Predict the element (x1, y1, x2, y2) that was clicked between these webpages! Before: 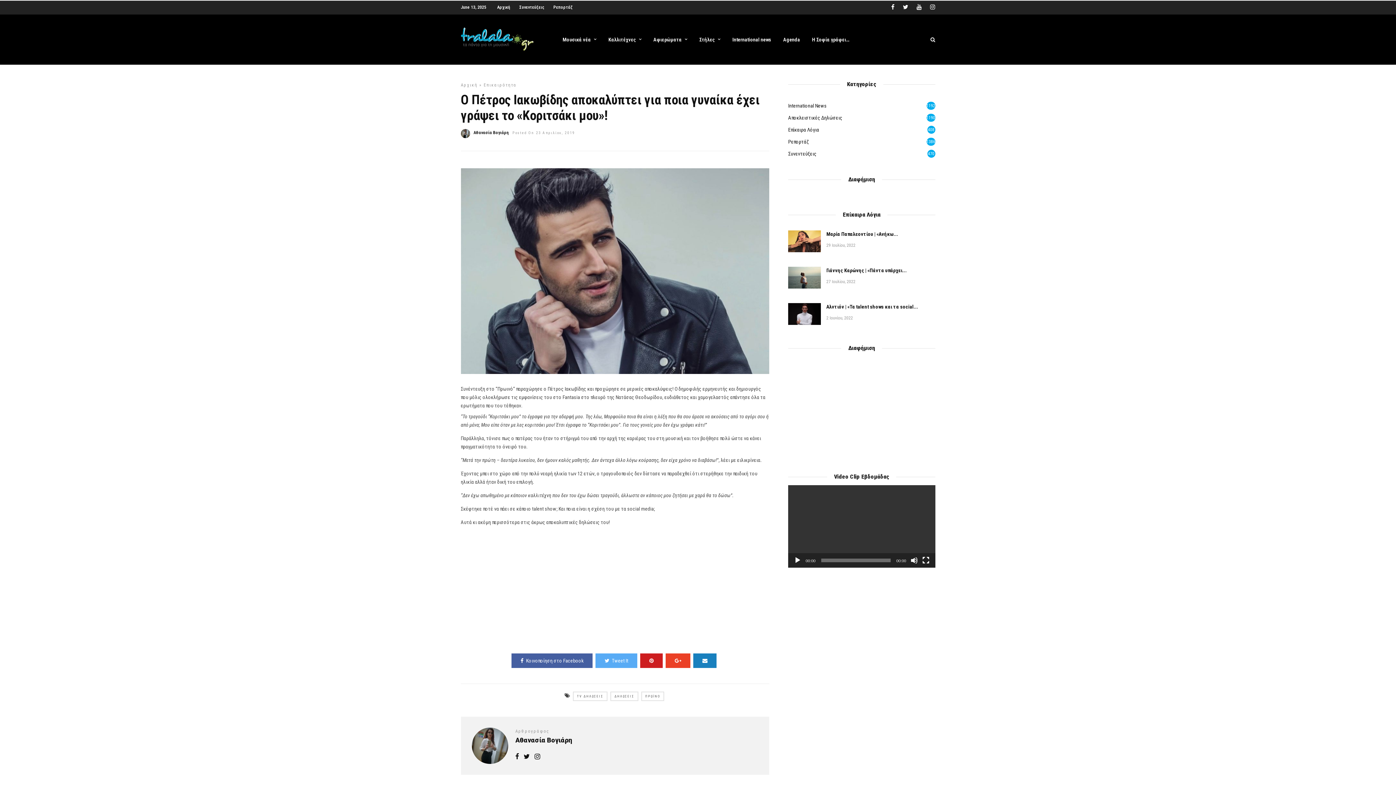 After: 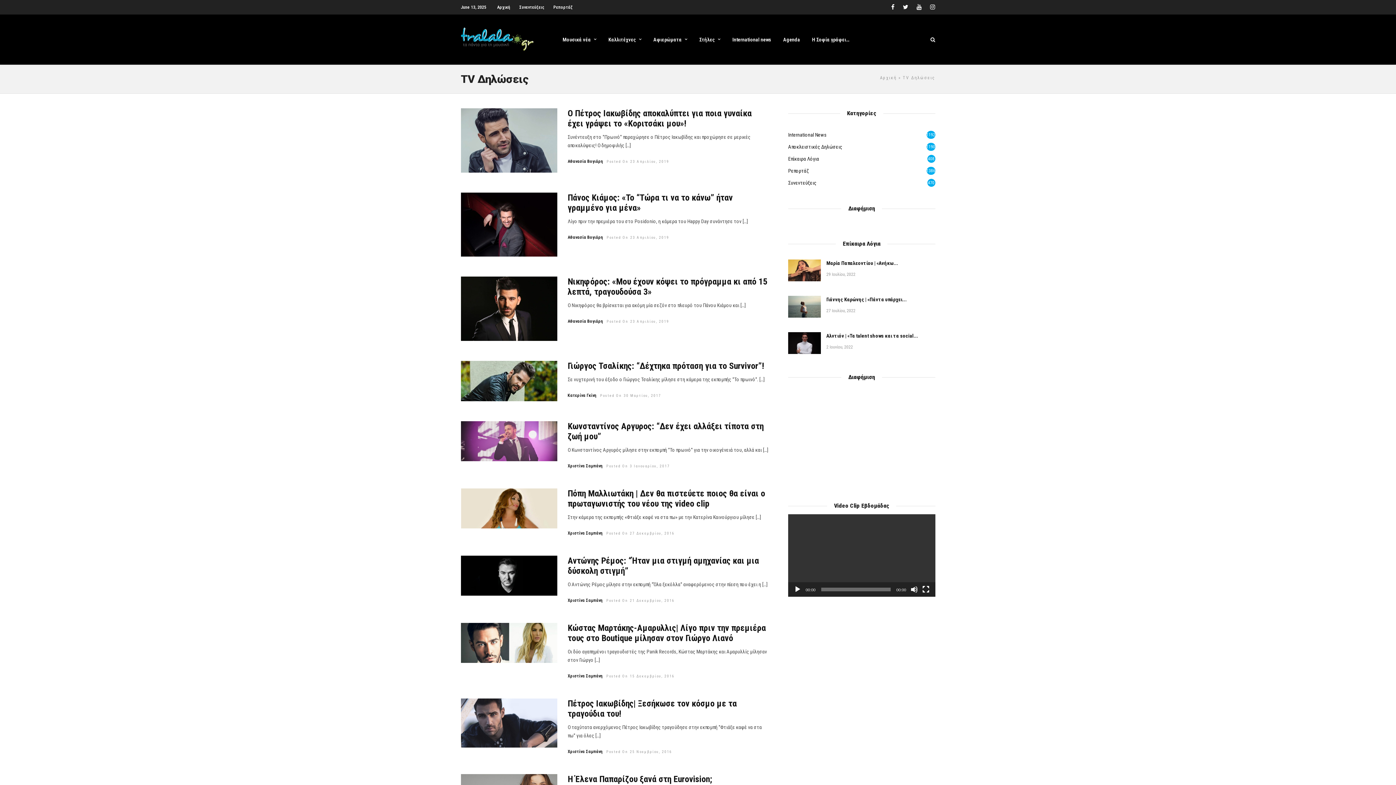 Action: label: TV ΔΗΛΩΣΕΙΣ bbox: (573, 691, 607, 701)